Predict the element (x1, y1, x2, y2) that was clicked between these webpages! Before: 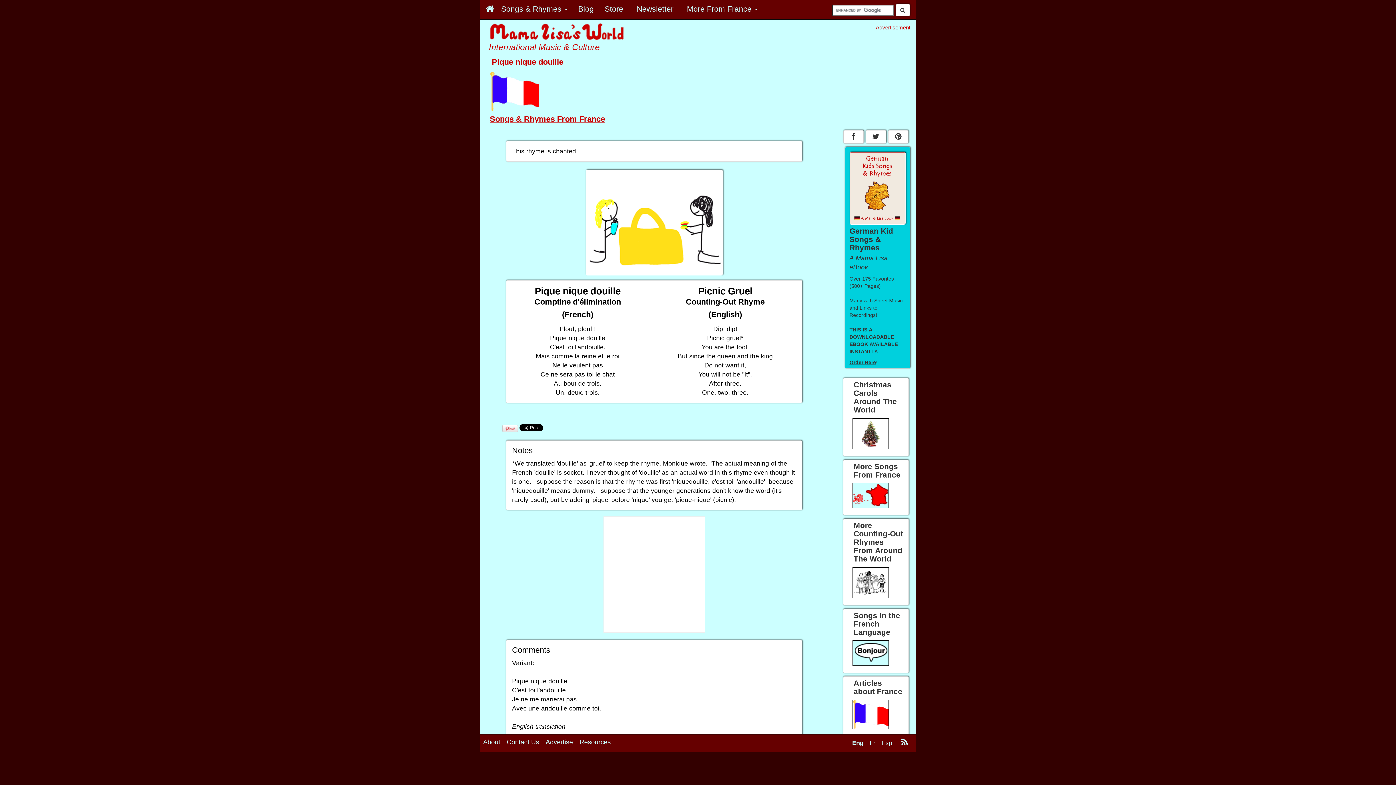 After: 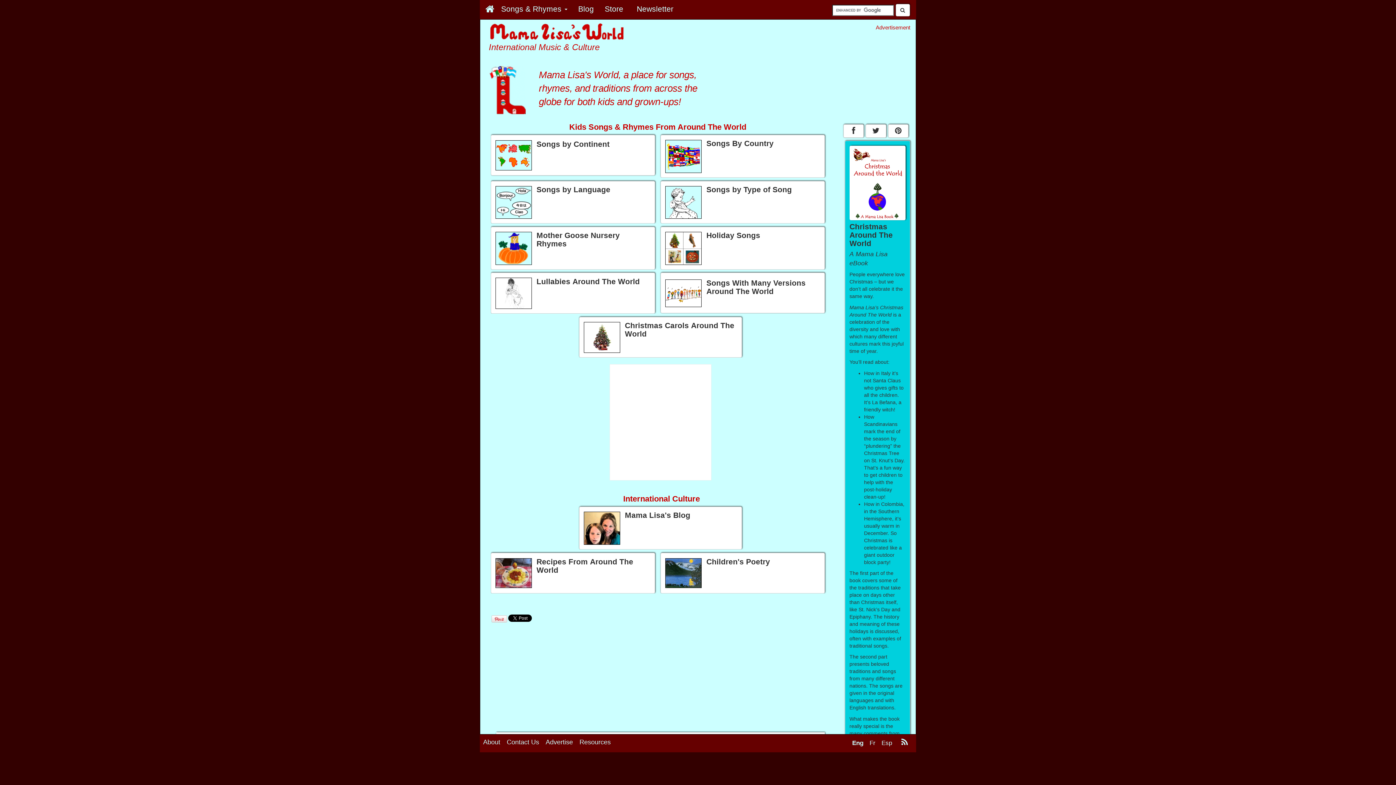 Action: bbox: (489, 23, 765, 40)